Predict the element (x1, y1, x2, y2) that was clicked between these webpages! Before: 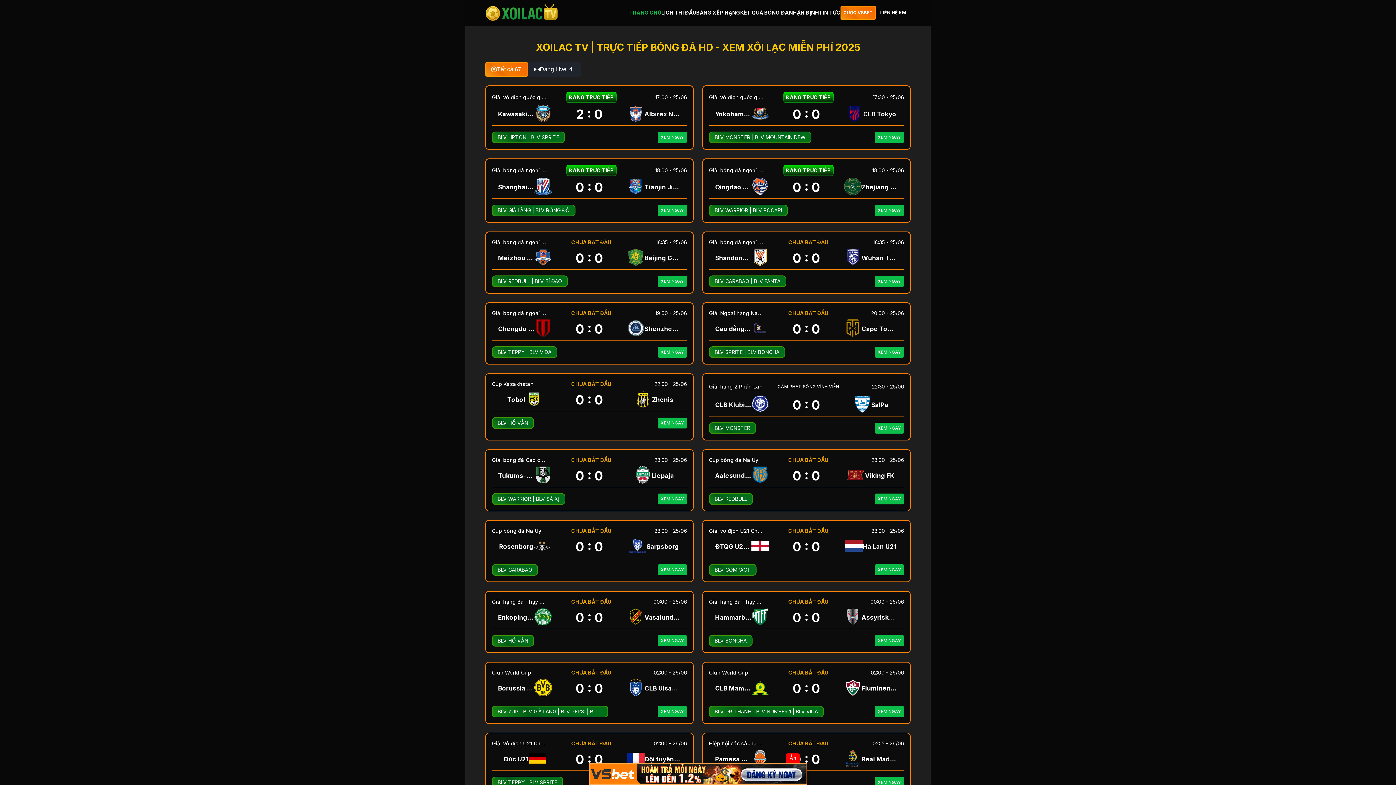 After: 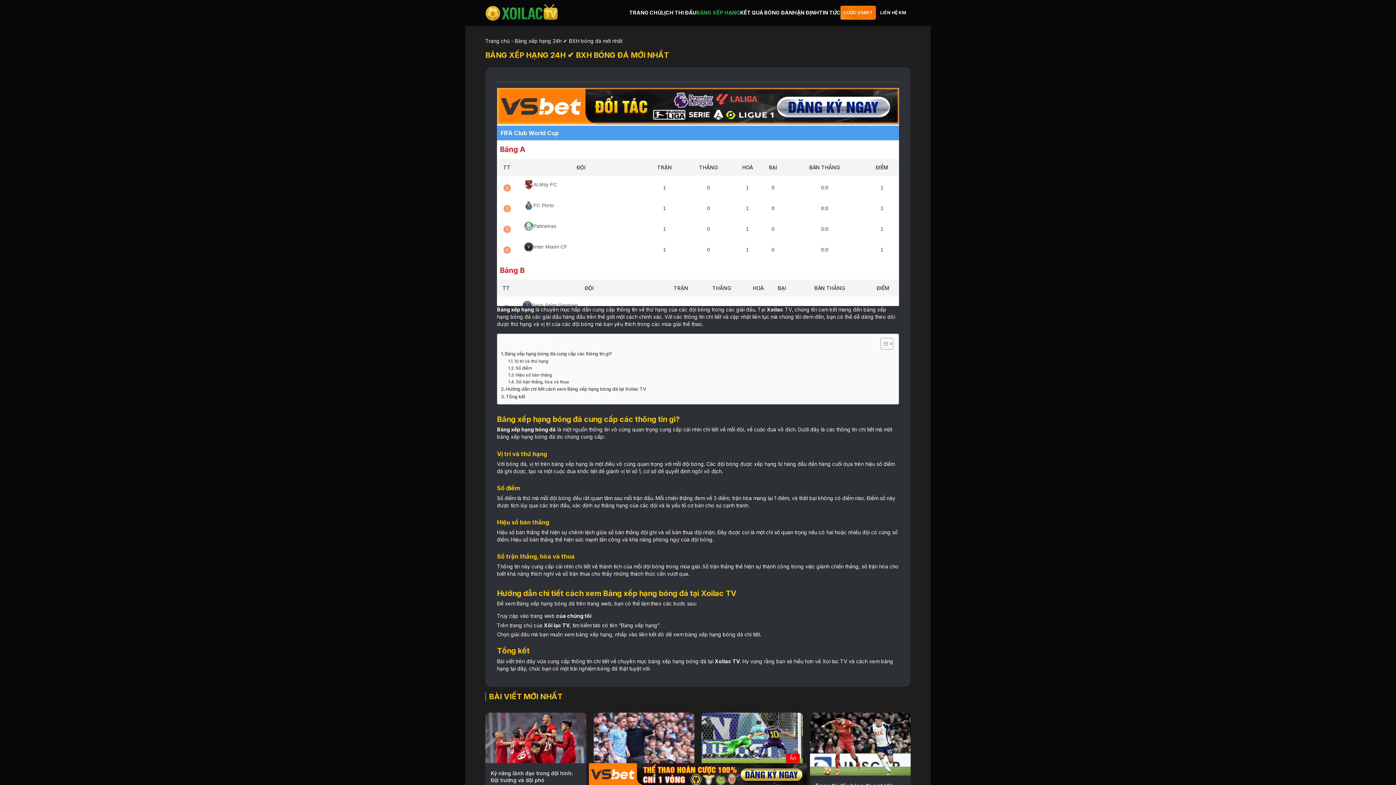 Action: label: BẢNG XẾP HẠNG bbox: (696, 9, 740, 15)